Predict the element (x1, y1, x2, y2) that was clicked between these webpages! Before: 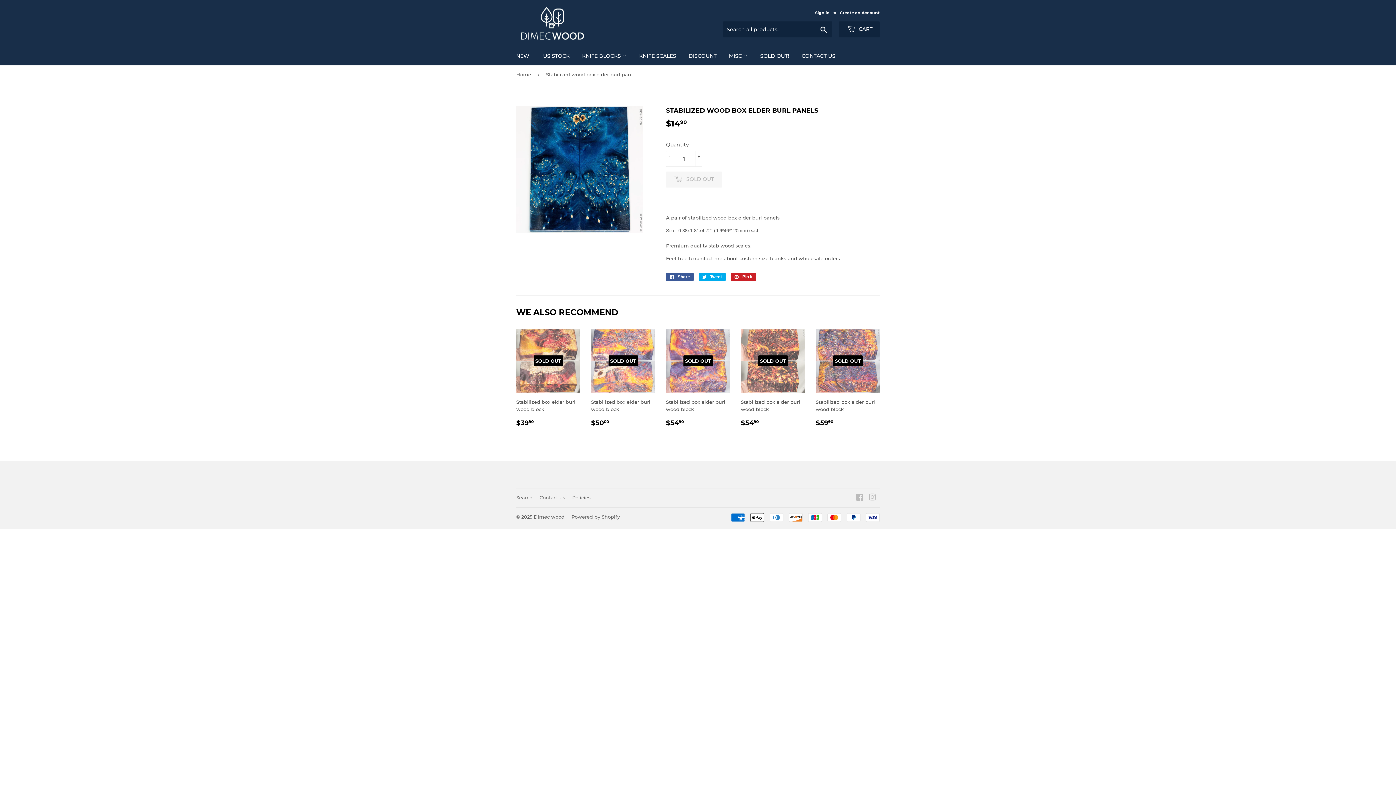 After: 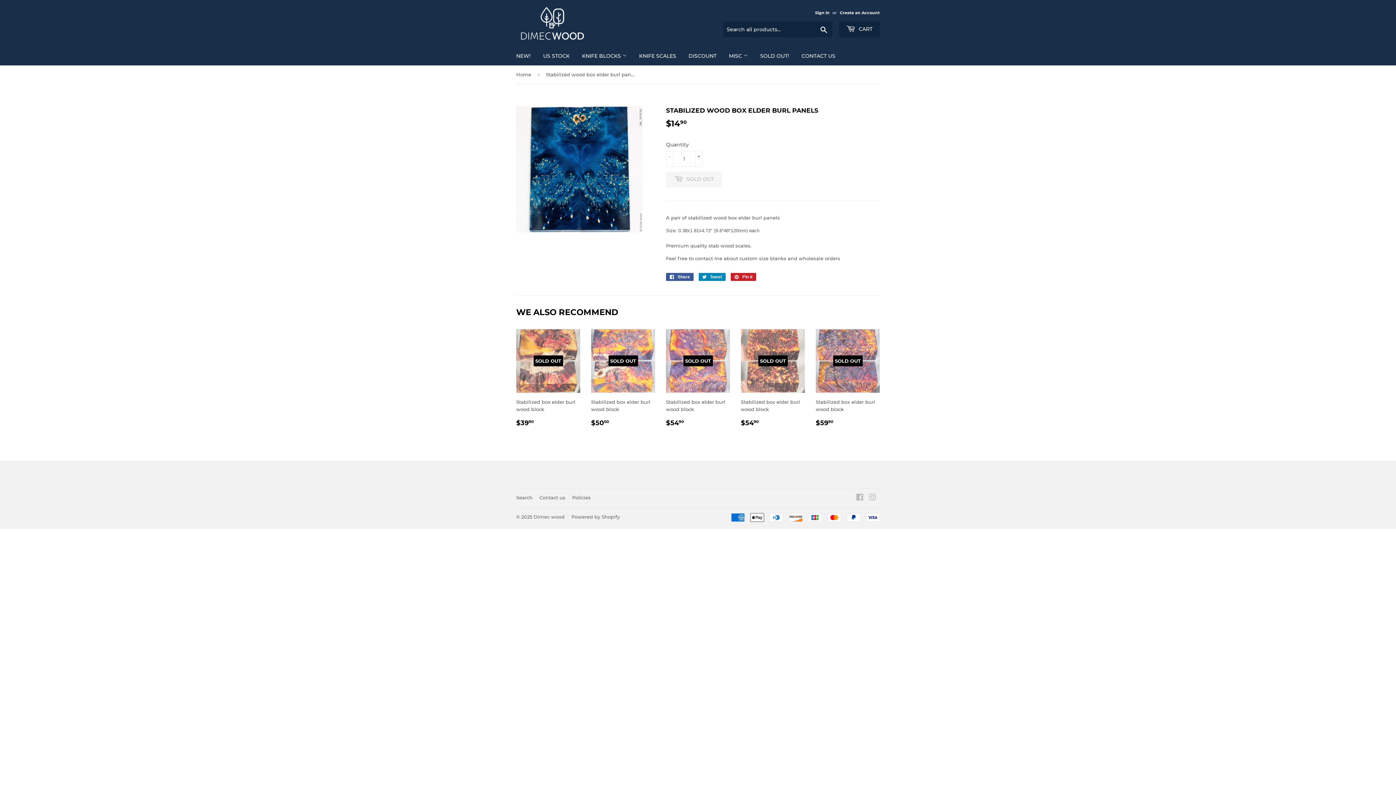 Action: bbox: (698, 272, 725, 280) label:  Tweet
Tweet on Twitter